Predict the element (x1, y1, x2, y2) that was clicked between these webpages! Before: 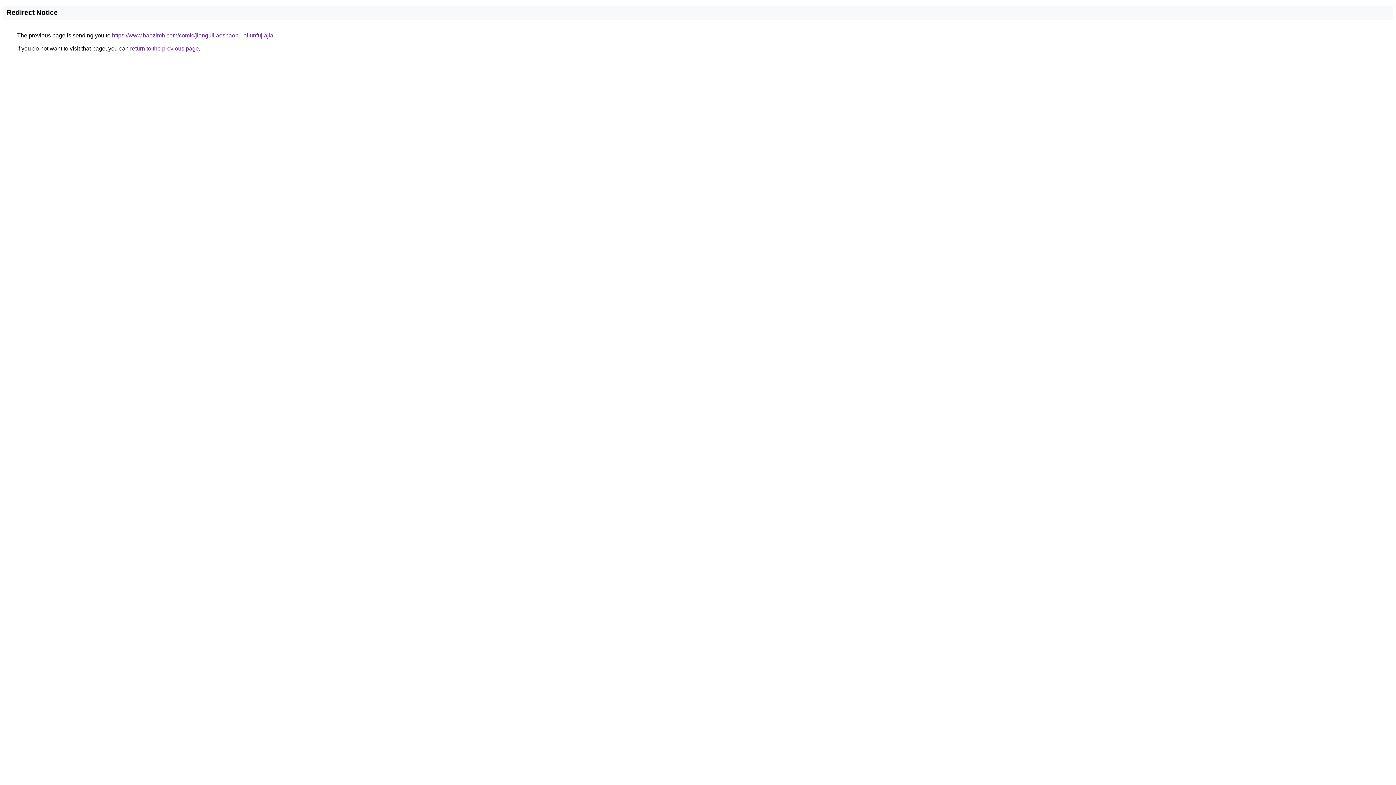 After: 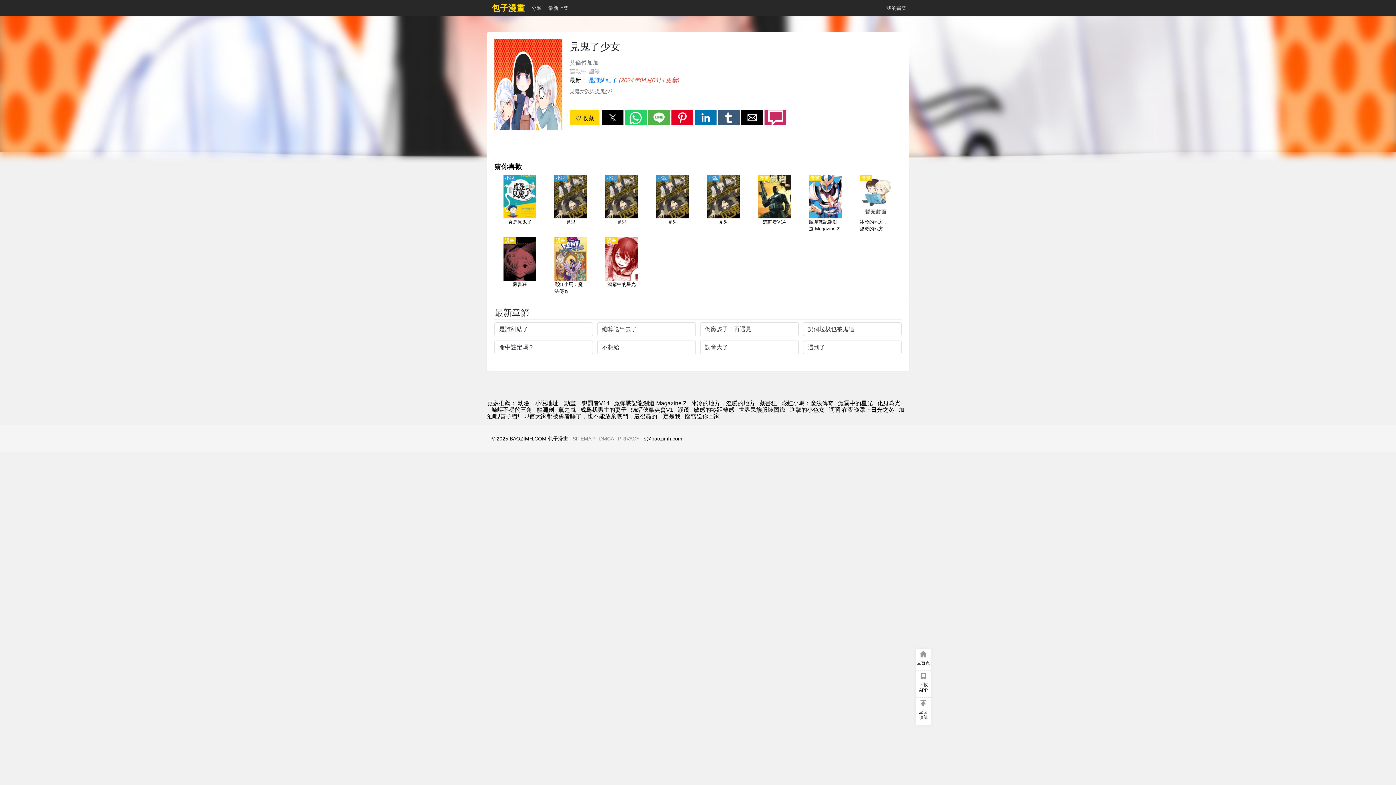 Action: bbox: (112, 32, 273, 38) label: https://www.baozimh.com/comic/jianguiliaoshaonu-ailunfujiajia